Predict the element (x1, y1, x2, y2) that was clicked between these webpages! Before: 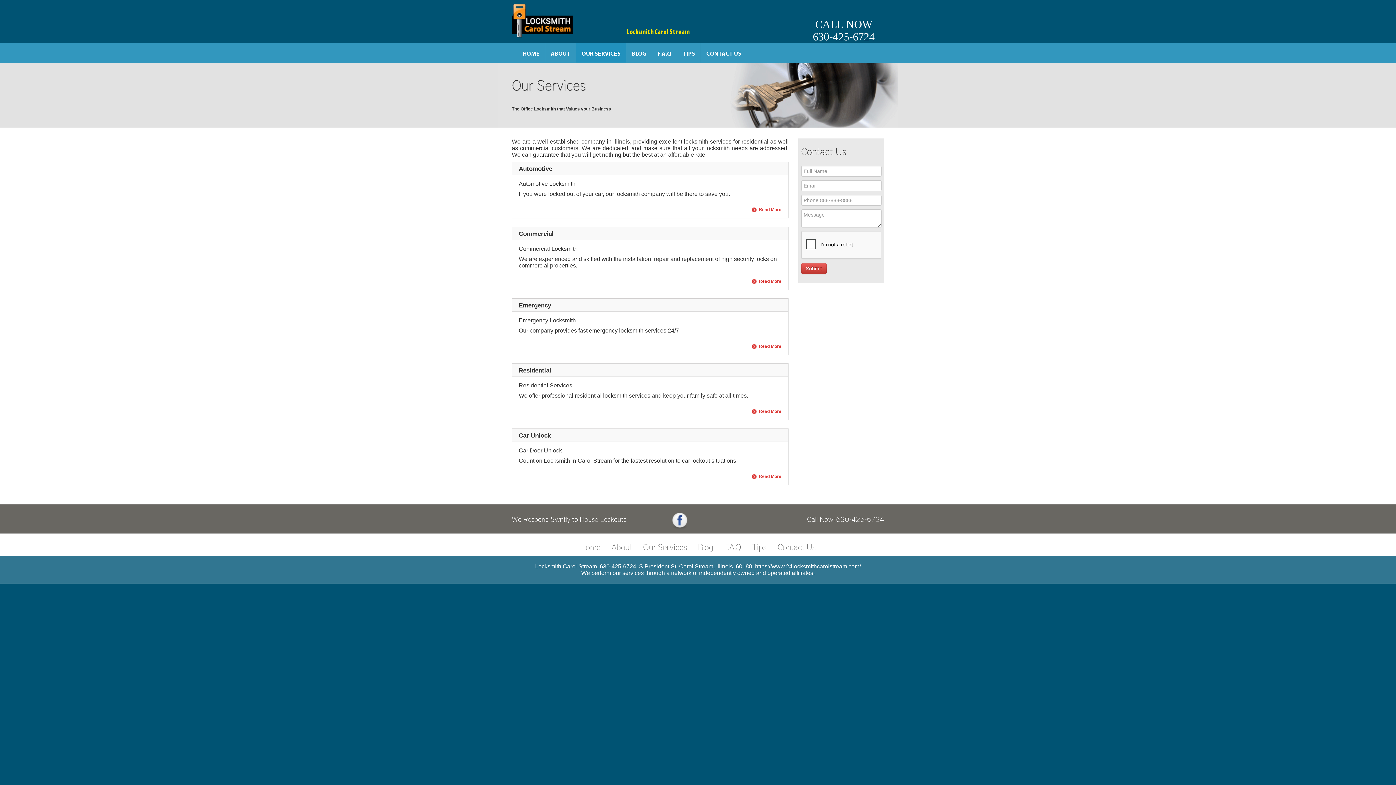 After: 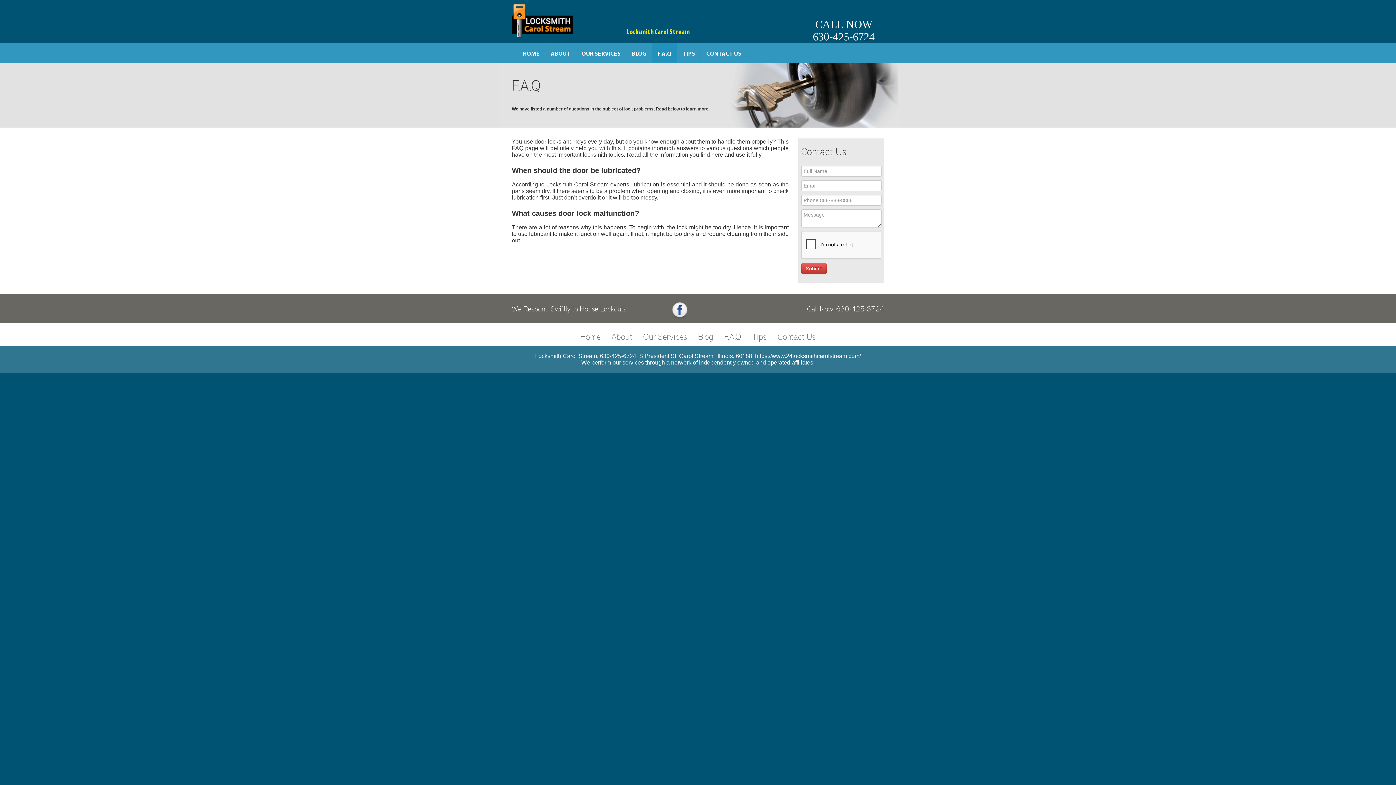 Action: label: F.A.Q bbox: (652, 42, 677, 62)